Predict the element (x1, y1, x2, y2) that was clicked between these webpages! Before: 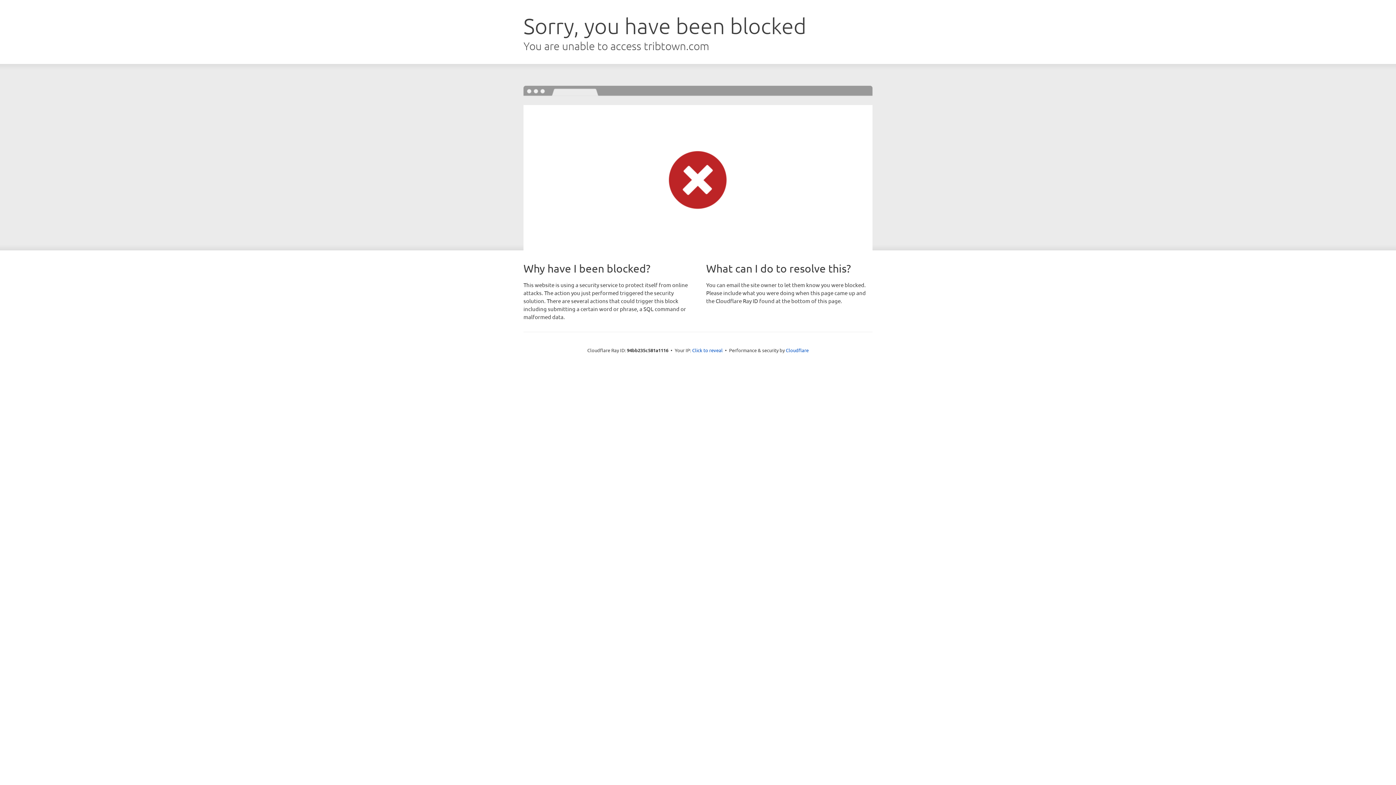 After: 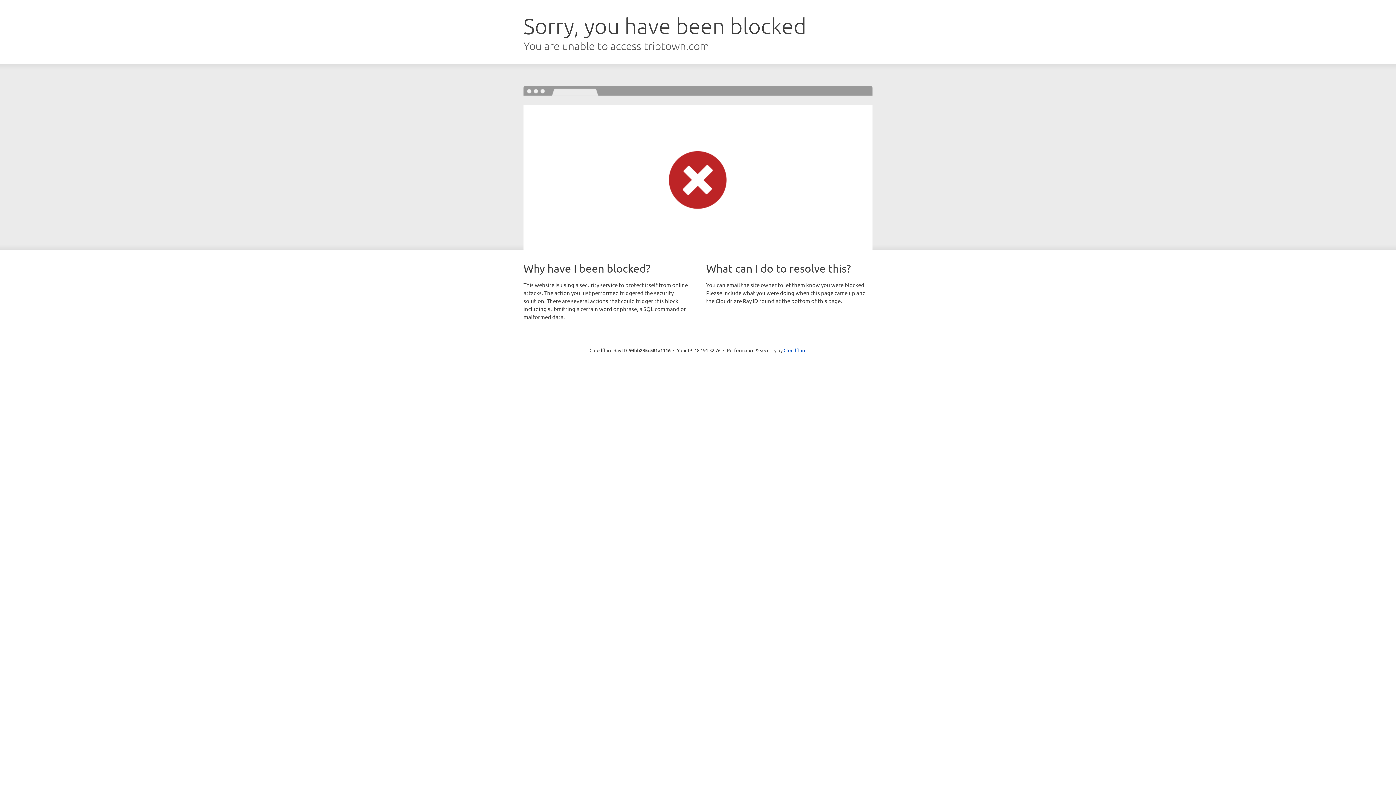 Action: bbox: (692, 346, 722, 353) label: Click to reveal